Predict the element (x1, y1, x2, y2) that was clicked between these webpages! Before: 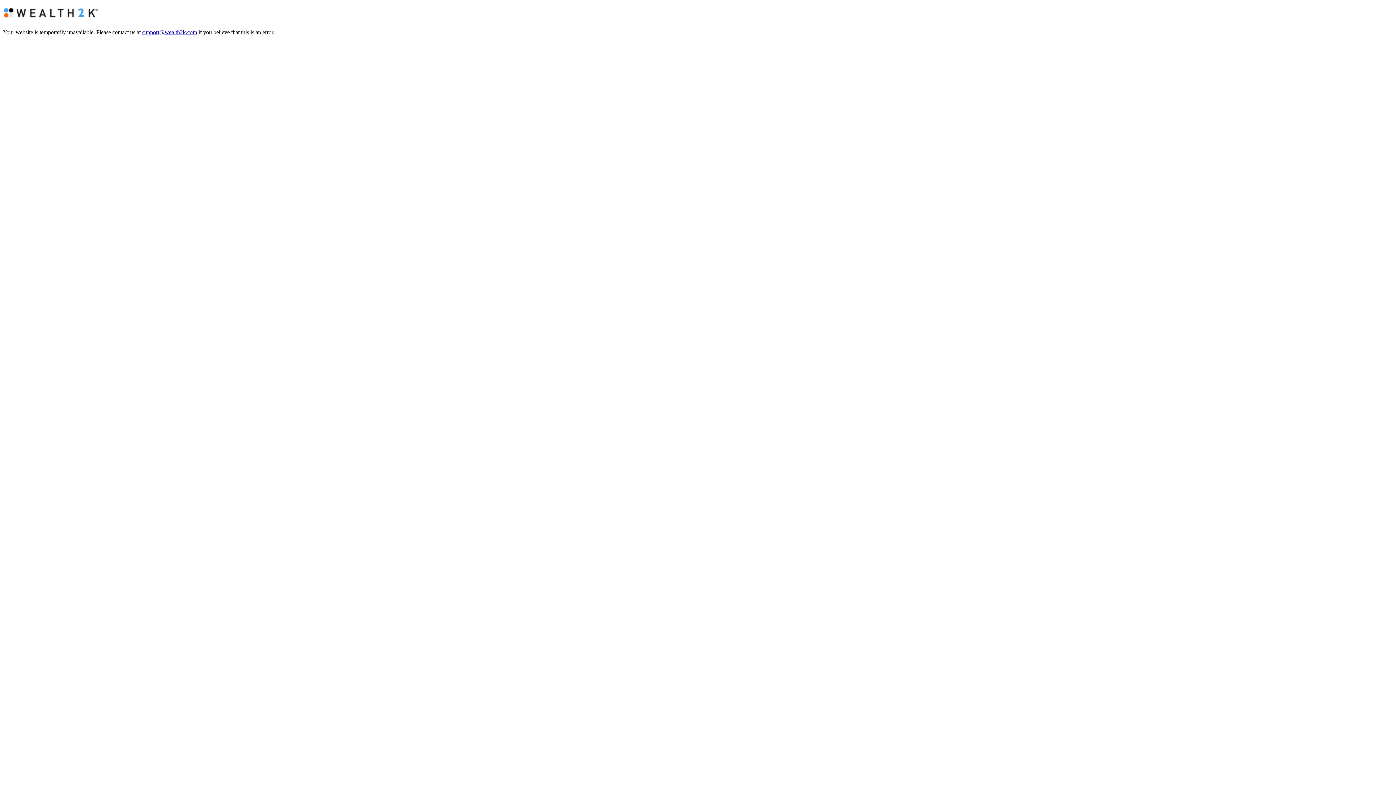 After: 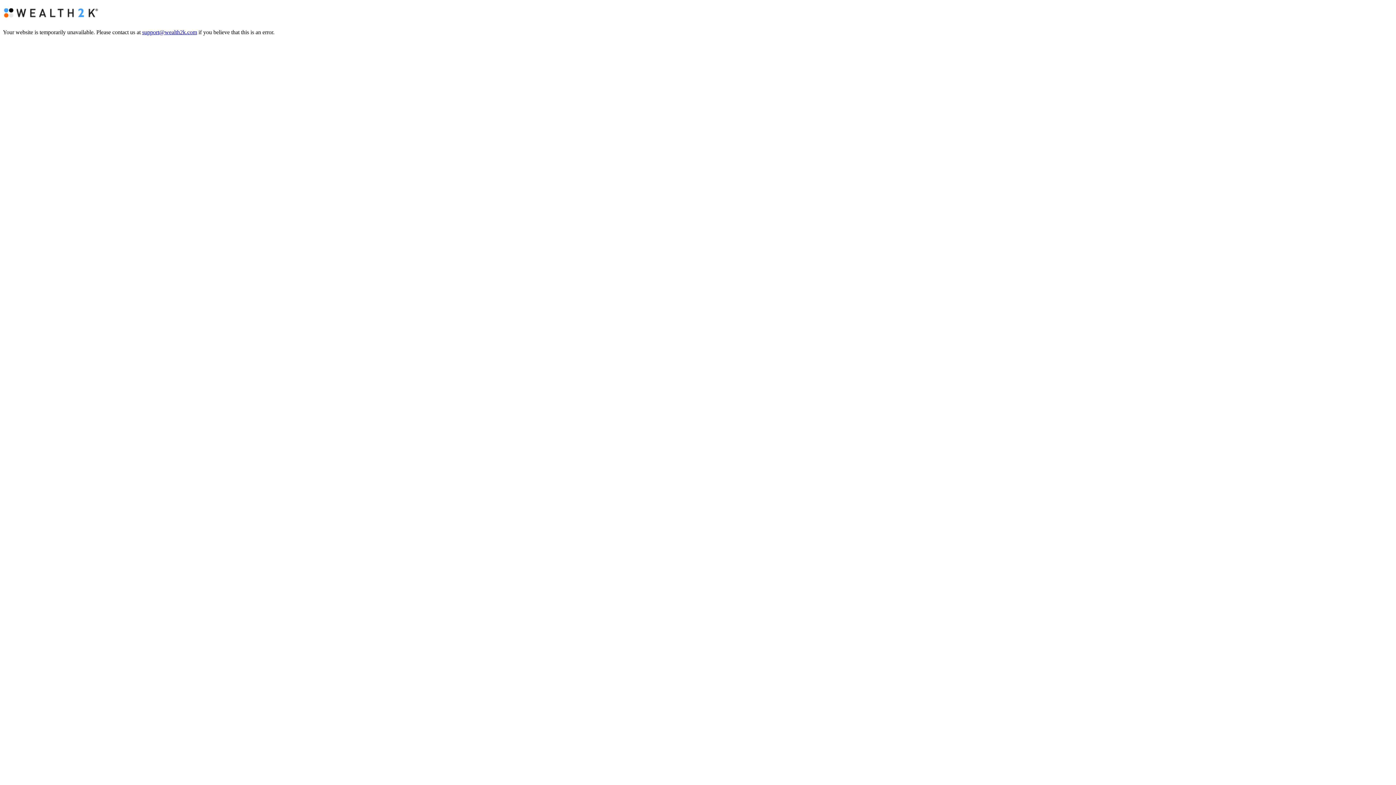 Action: bbox: (142, 29, 197, 35) label: support@wealth2k.com